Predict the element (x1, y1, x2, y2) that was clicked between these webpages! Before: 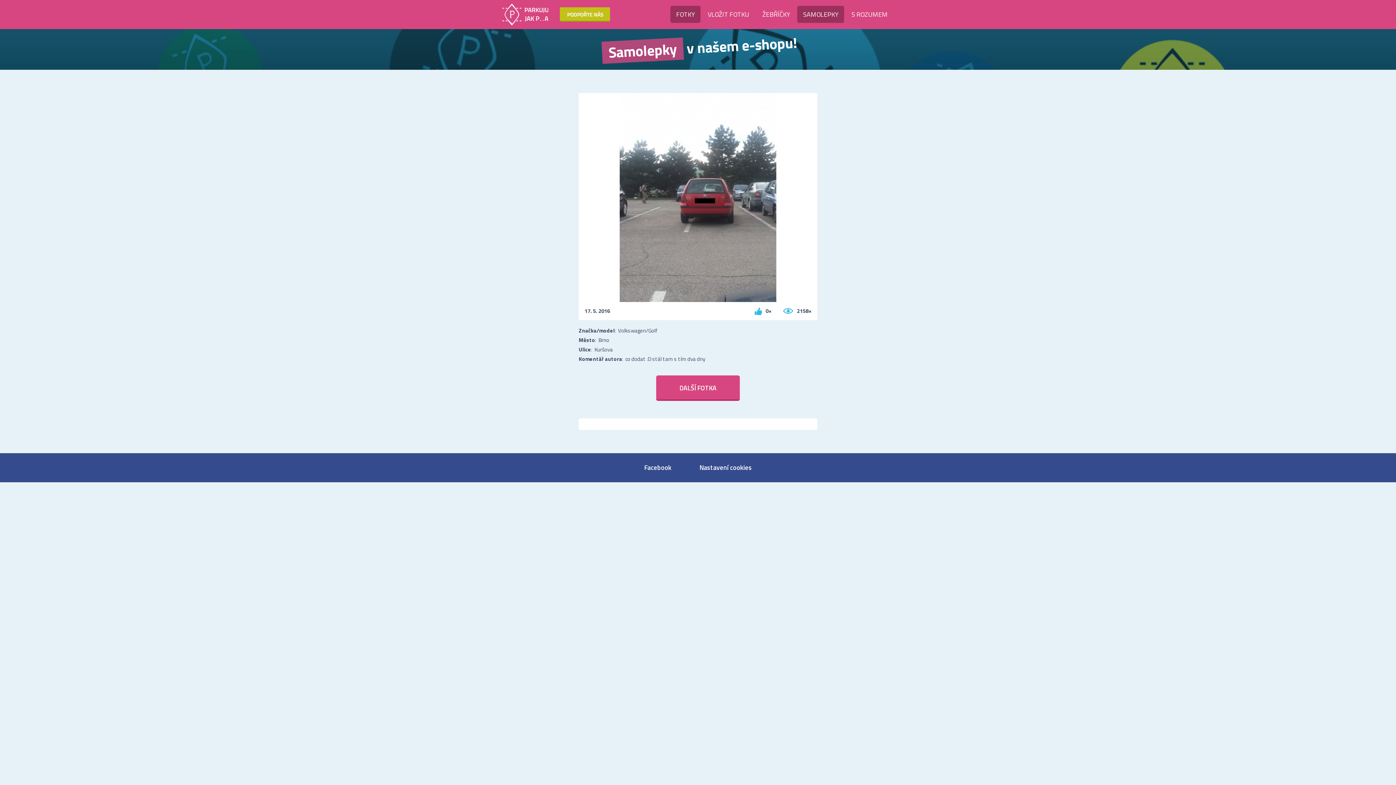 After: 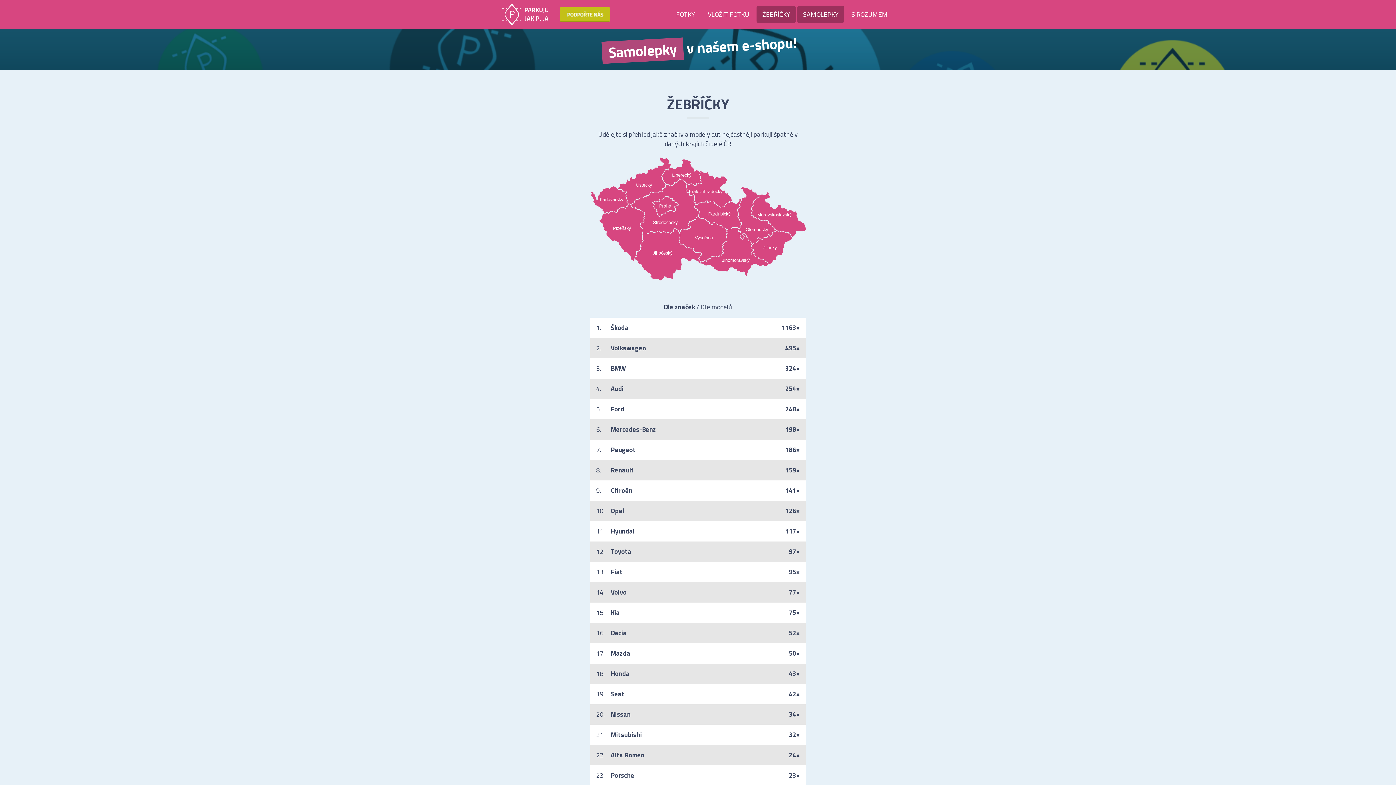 Action: bbox: (756, 5, 796, 22) label: ŽEBŘÍČKY